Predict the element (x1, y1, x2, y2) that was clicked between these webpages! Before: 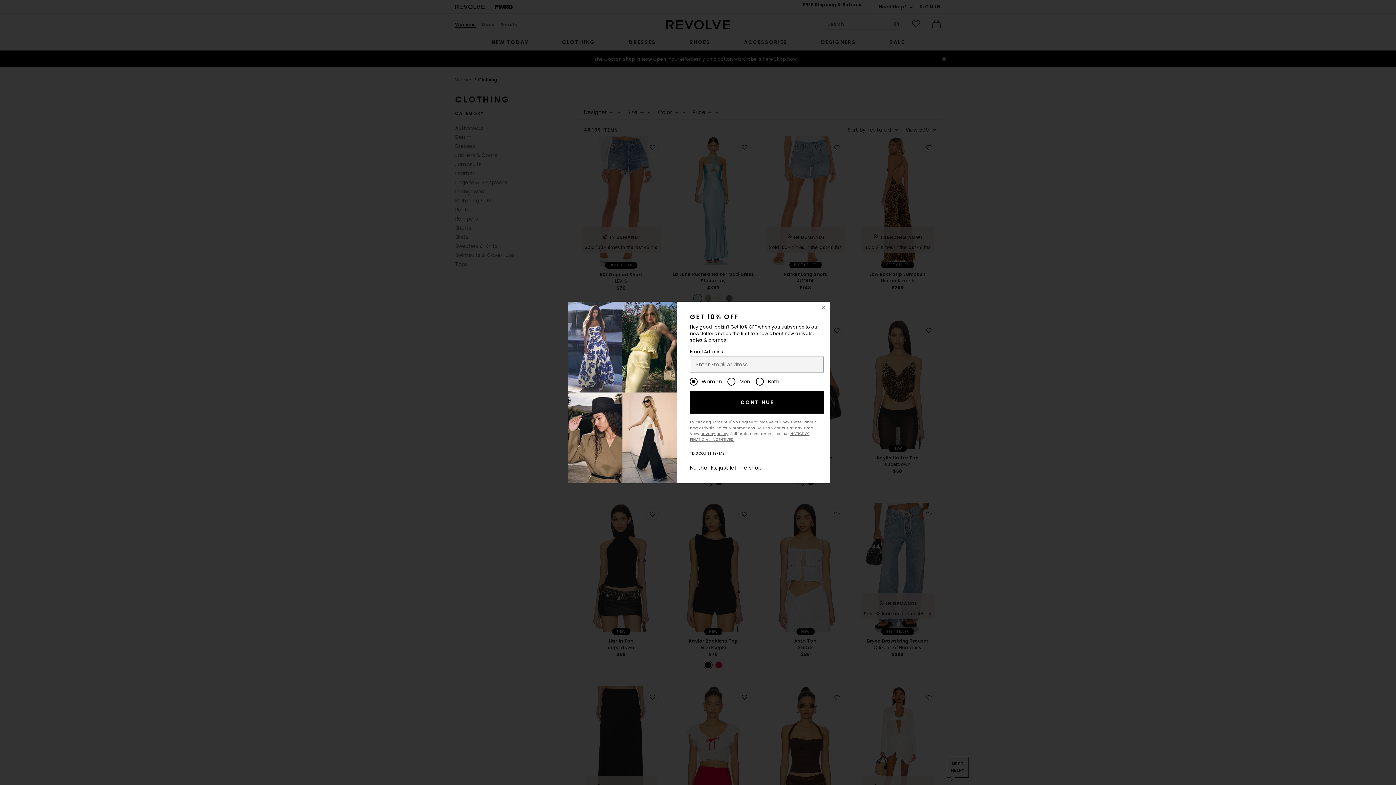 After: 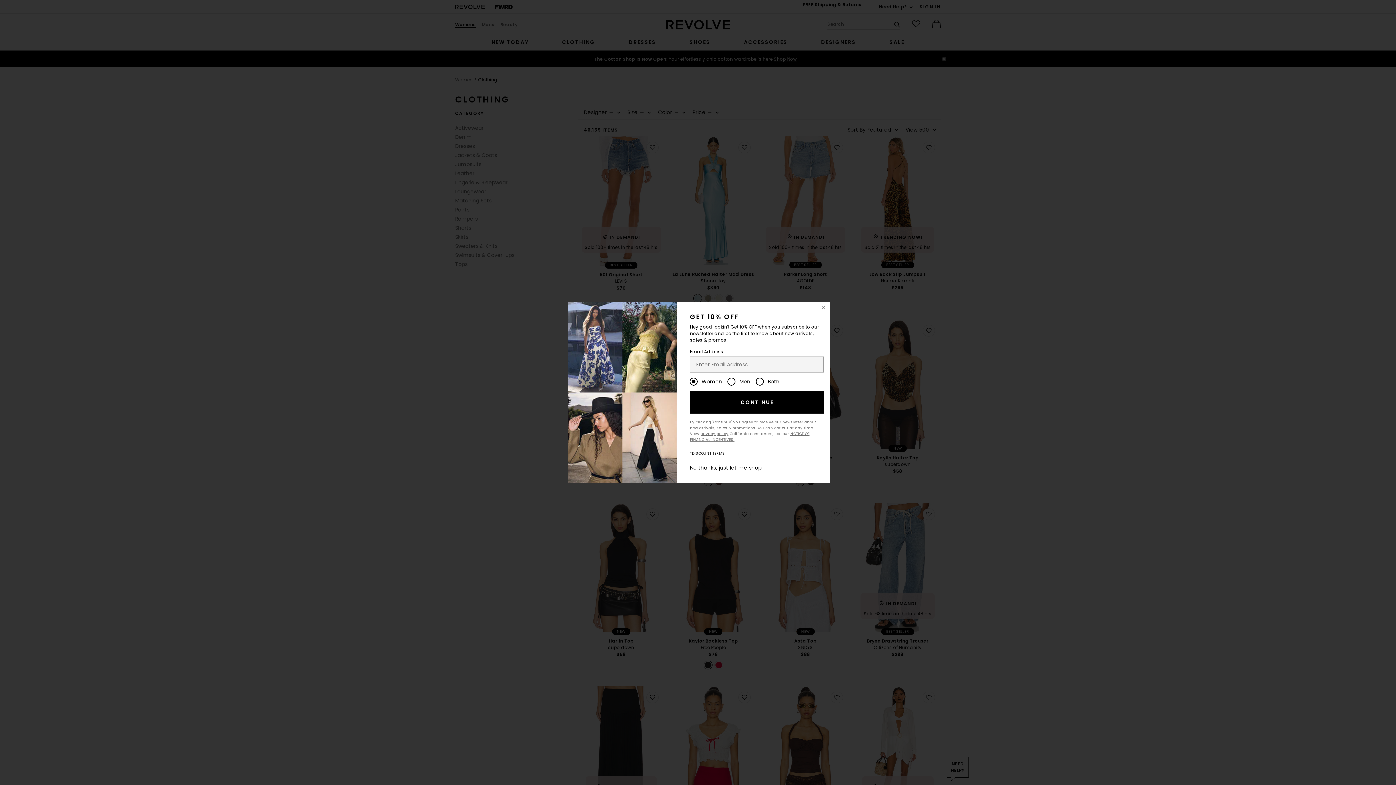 Action: bbox: (690, 390, 823, 413) label: CONTINUE